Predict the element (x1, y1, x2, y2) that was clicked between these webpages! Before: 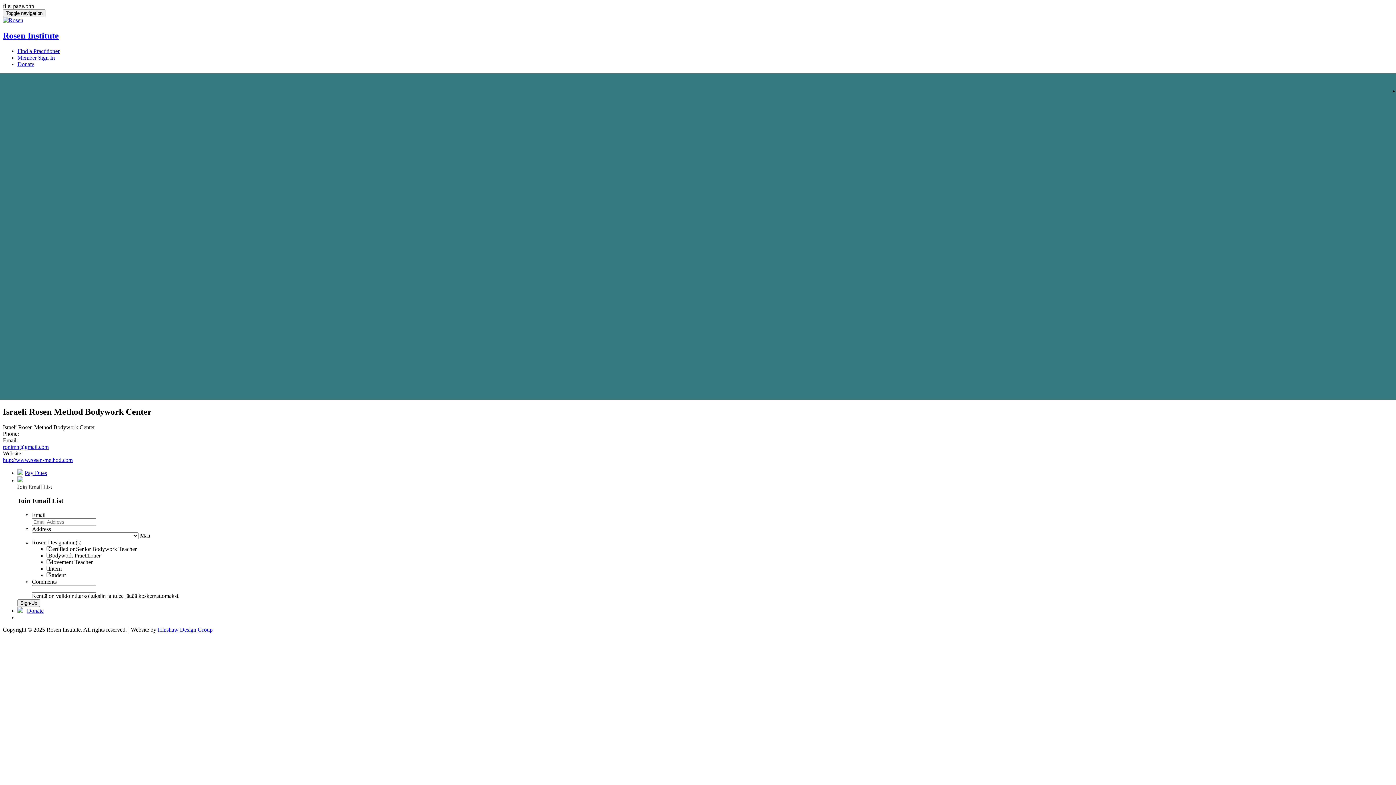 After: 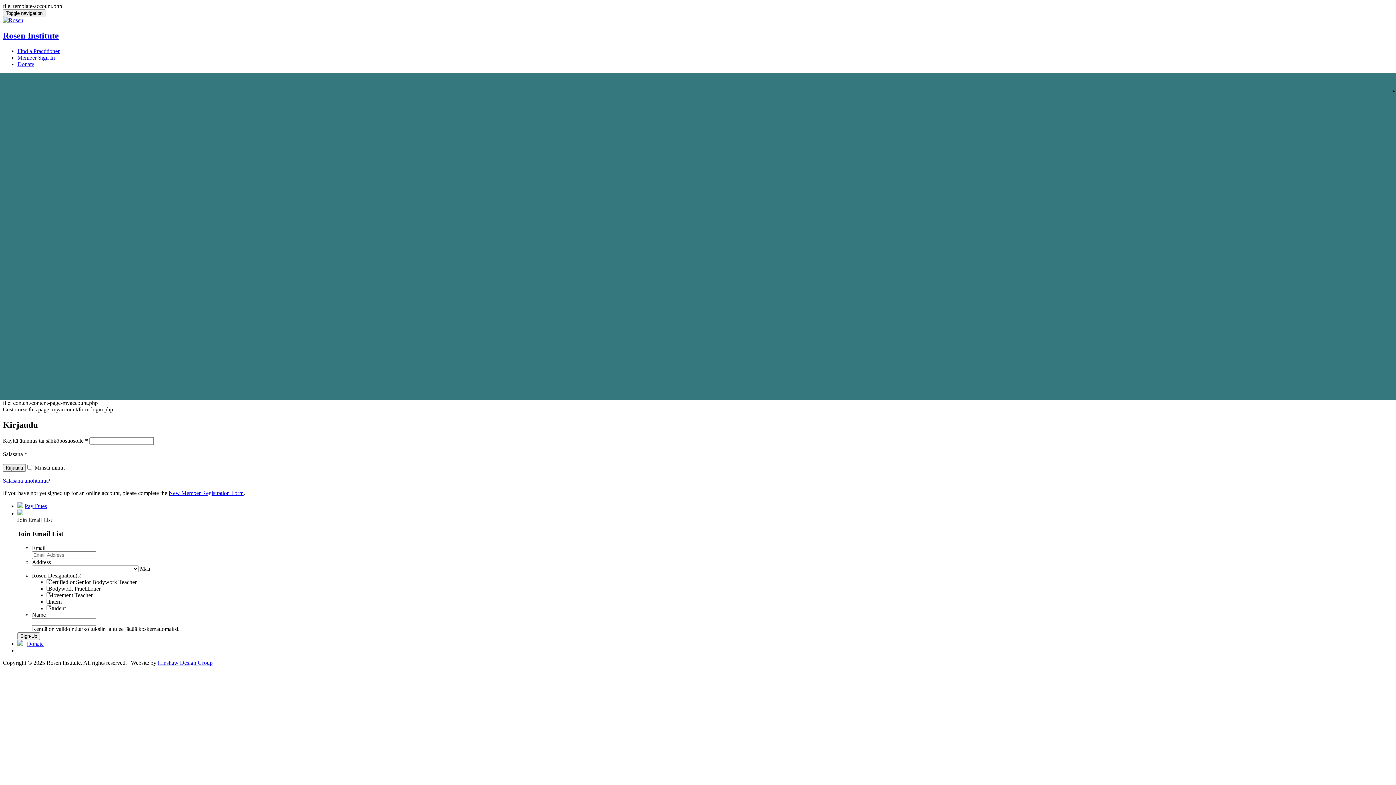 Action: label: Member Sign In bbox: (17, 54, 54, 60)